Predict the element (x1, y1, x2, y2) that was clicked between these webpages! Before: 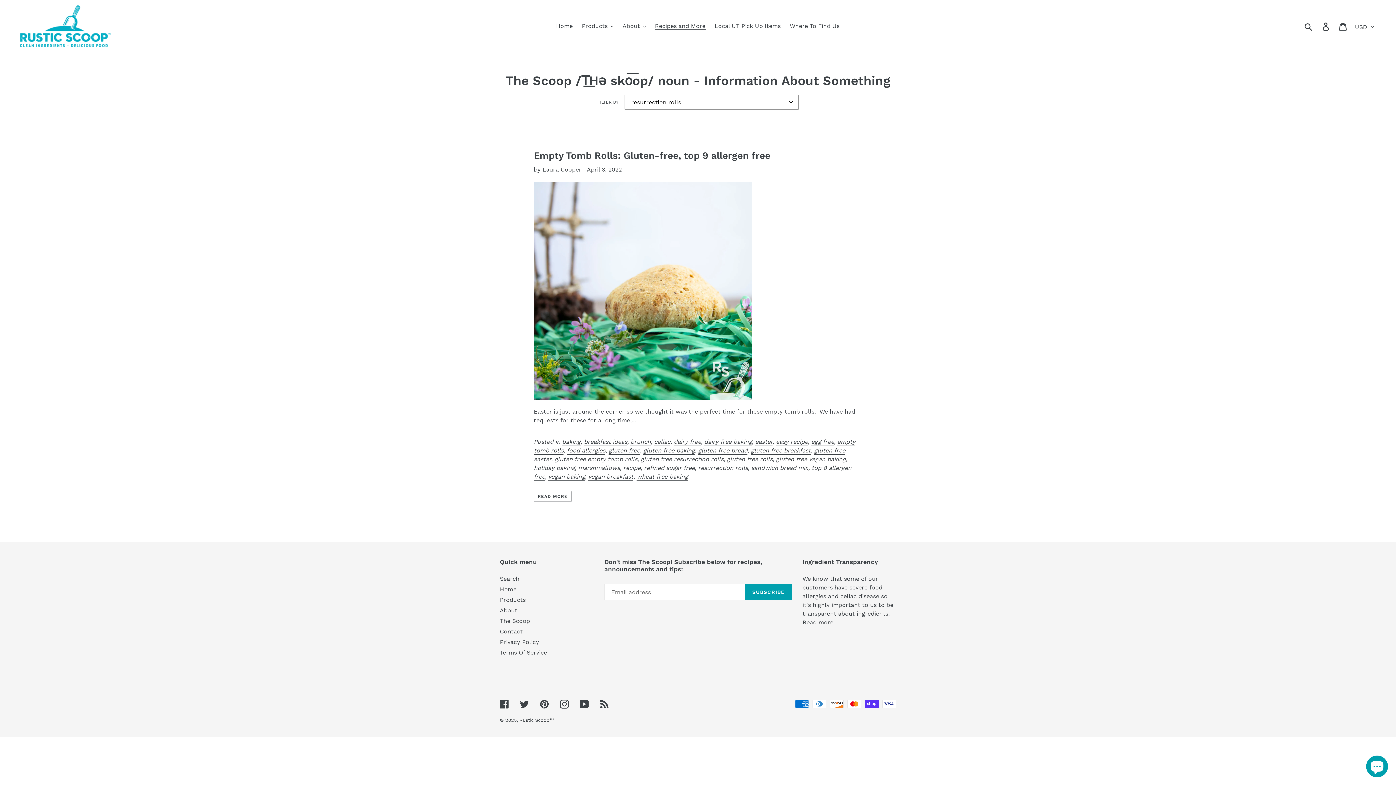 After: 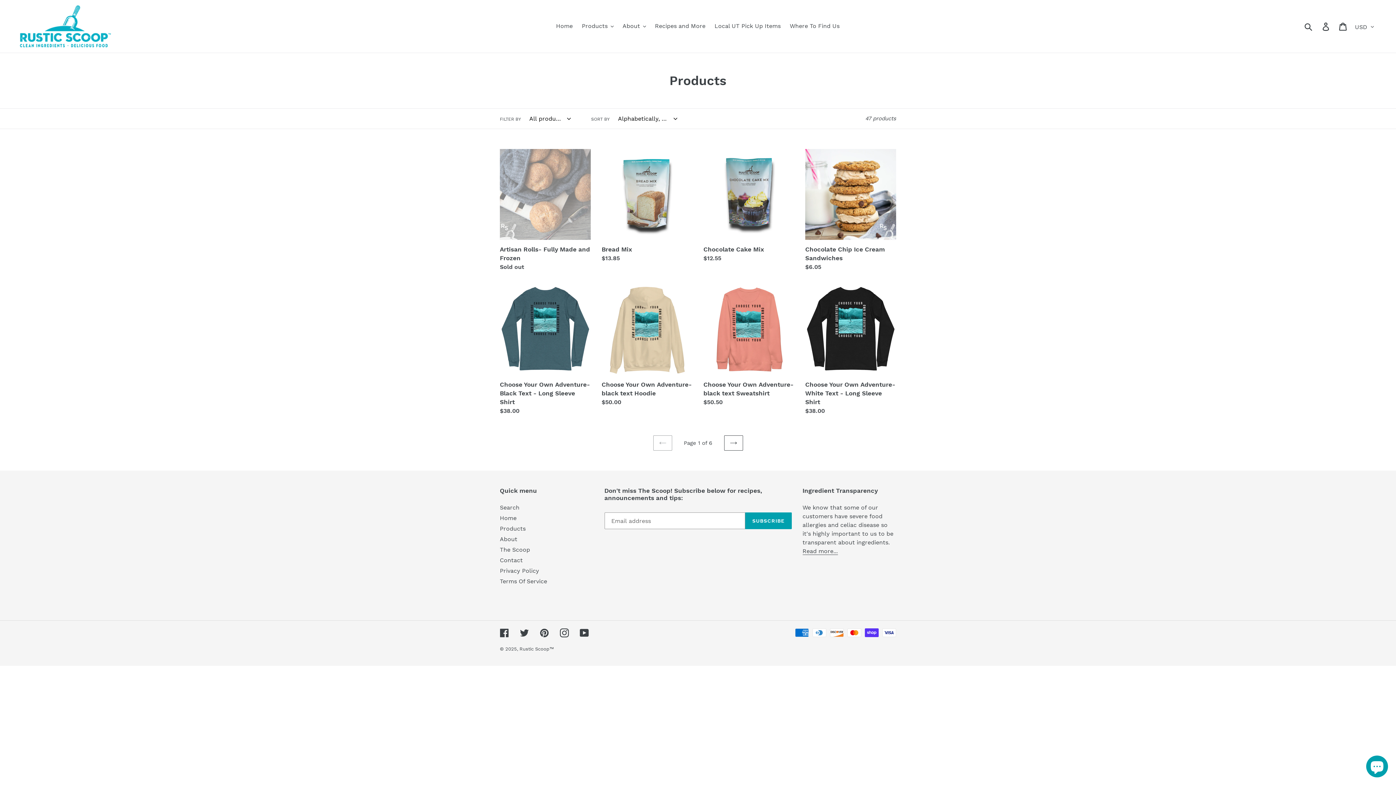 Action: label: Products bbox: (500, 596, 525, 603)